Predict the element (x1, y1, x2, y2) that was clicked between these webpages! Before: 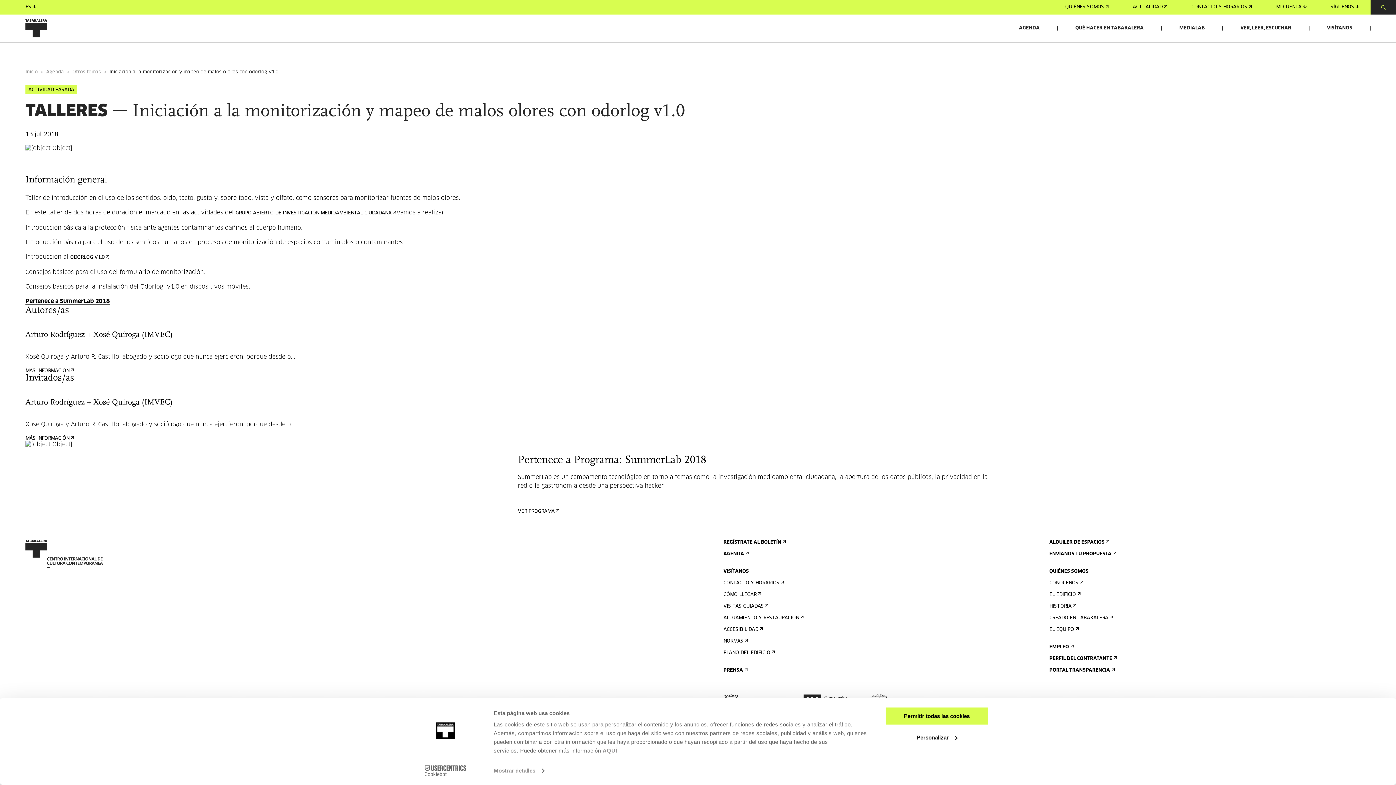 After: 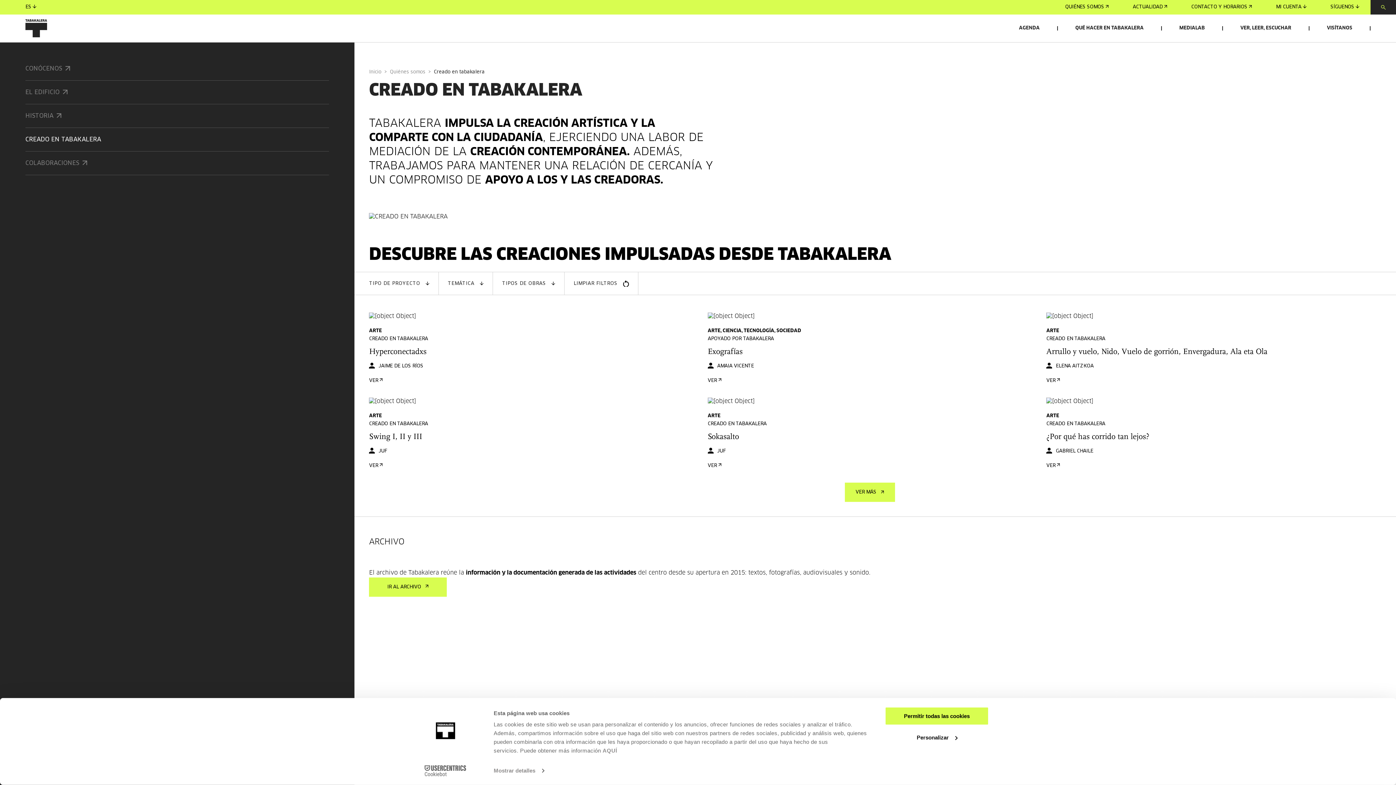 Action: bbox: (1049, 615, 1111, 621) label: CREADO EN TABAKALERA